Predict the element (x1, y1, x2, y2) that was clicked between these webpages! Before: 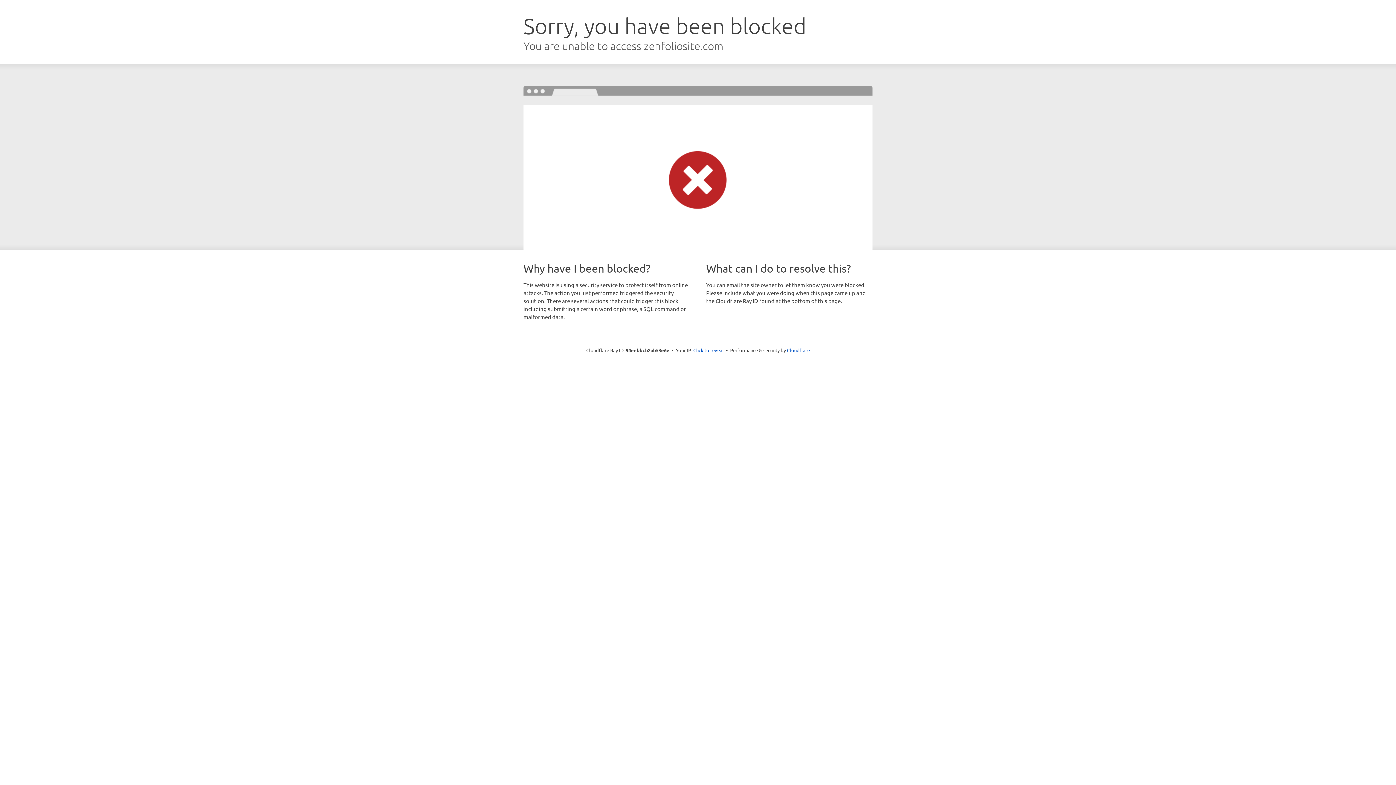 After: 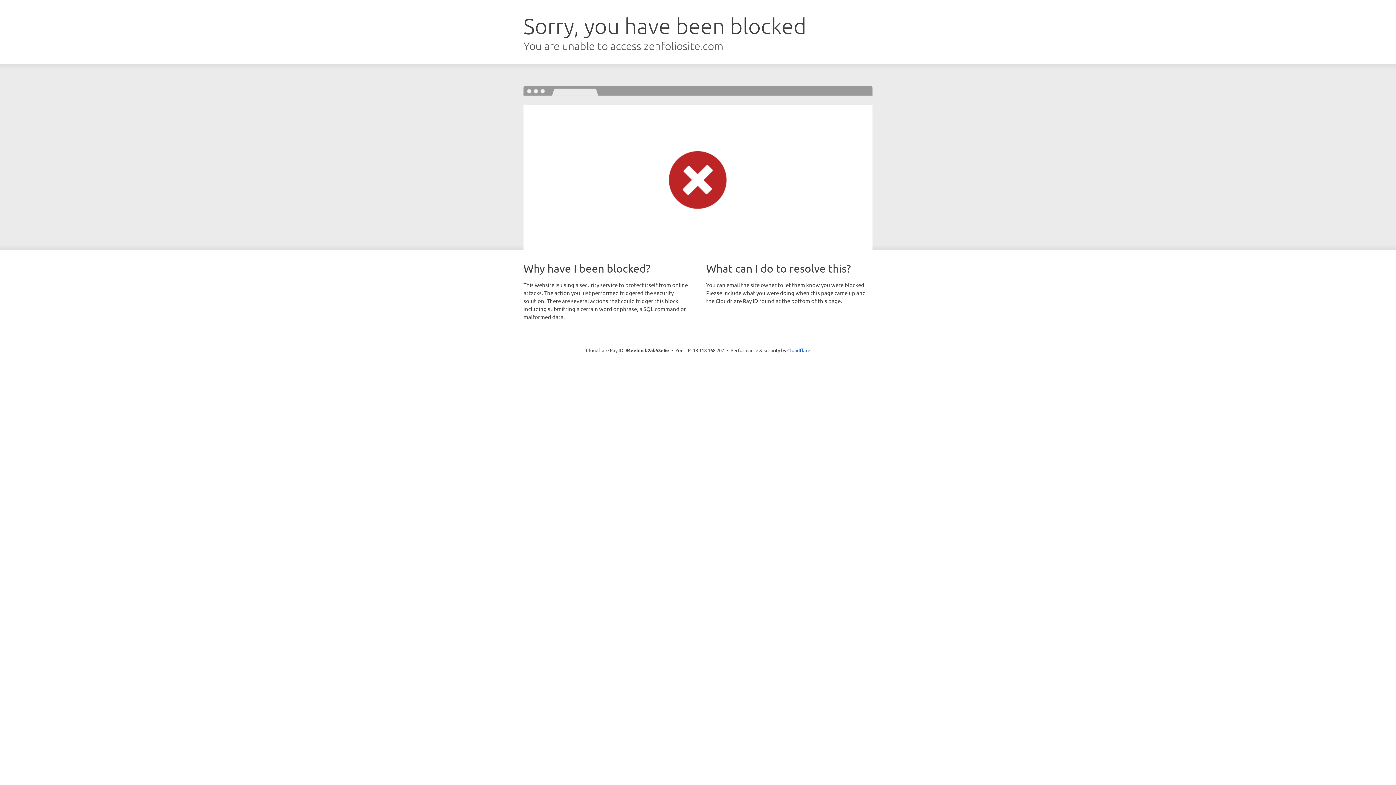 Action: bbox: (693, 346, 724, 353) label: Click to reveal